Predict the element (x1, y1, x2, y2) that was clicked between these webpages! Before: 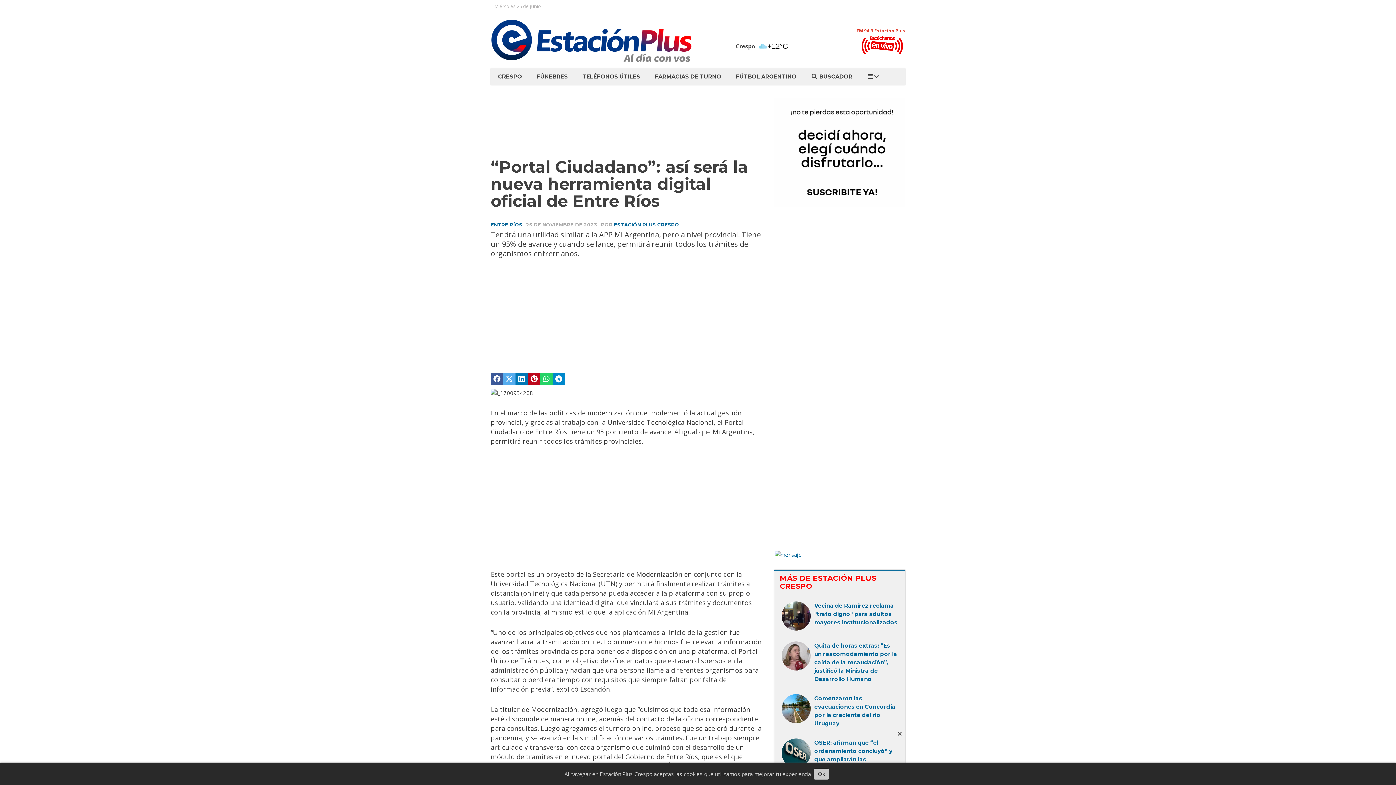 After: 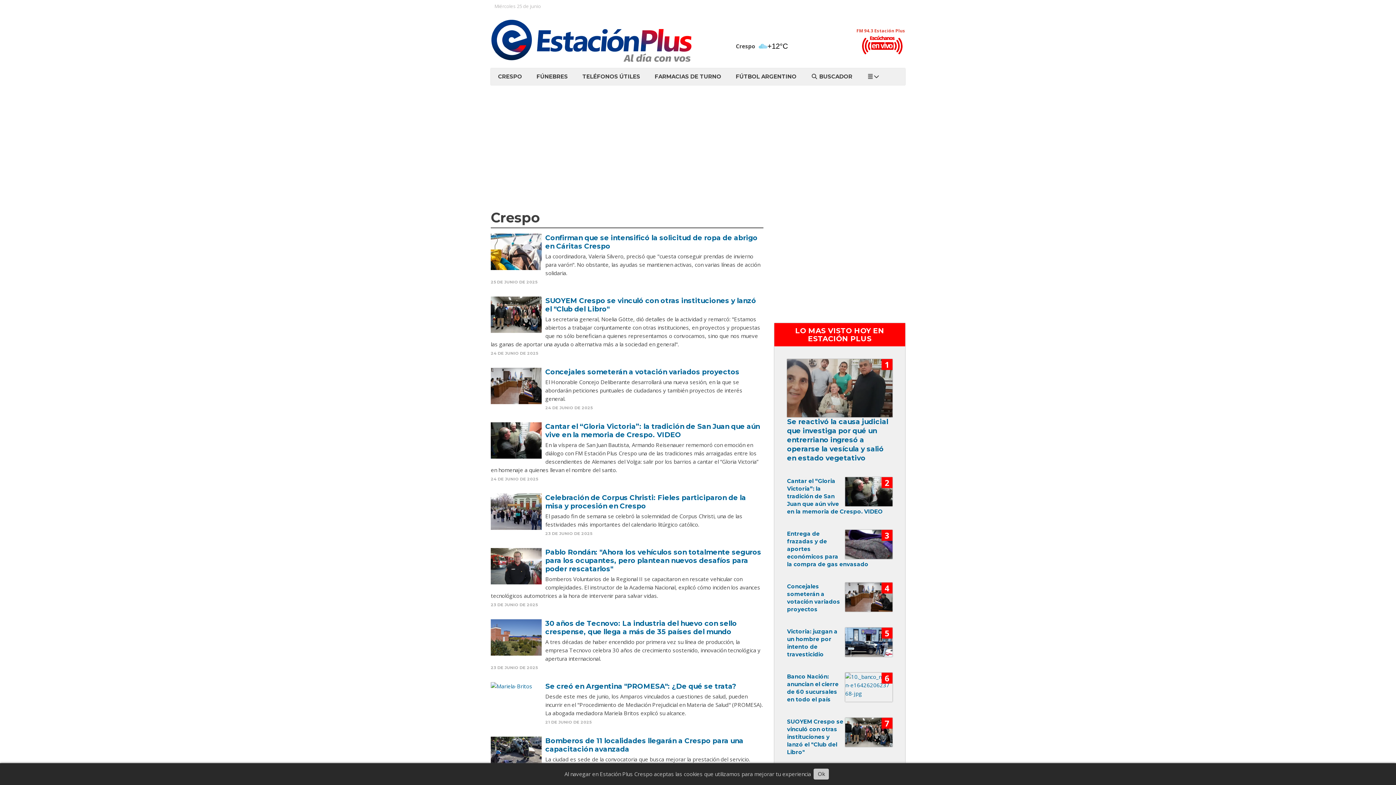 Action: label: CRESPO bbox: (490, 68, 529, 85)